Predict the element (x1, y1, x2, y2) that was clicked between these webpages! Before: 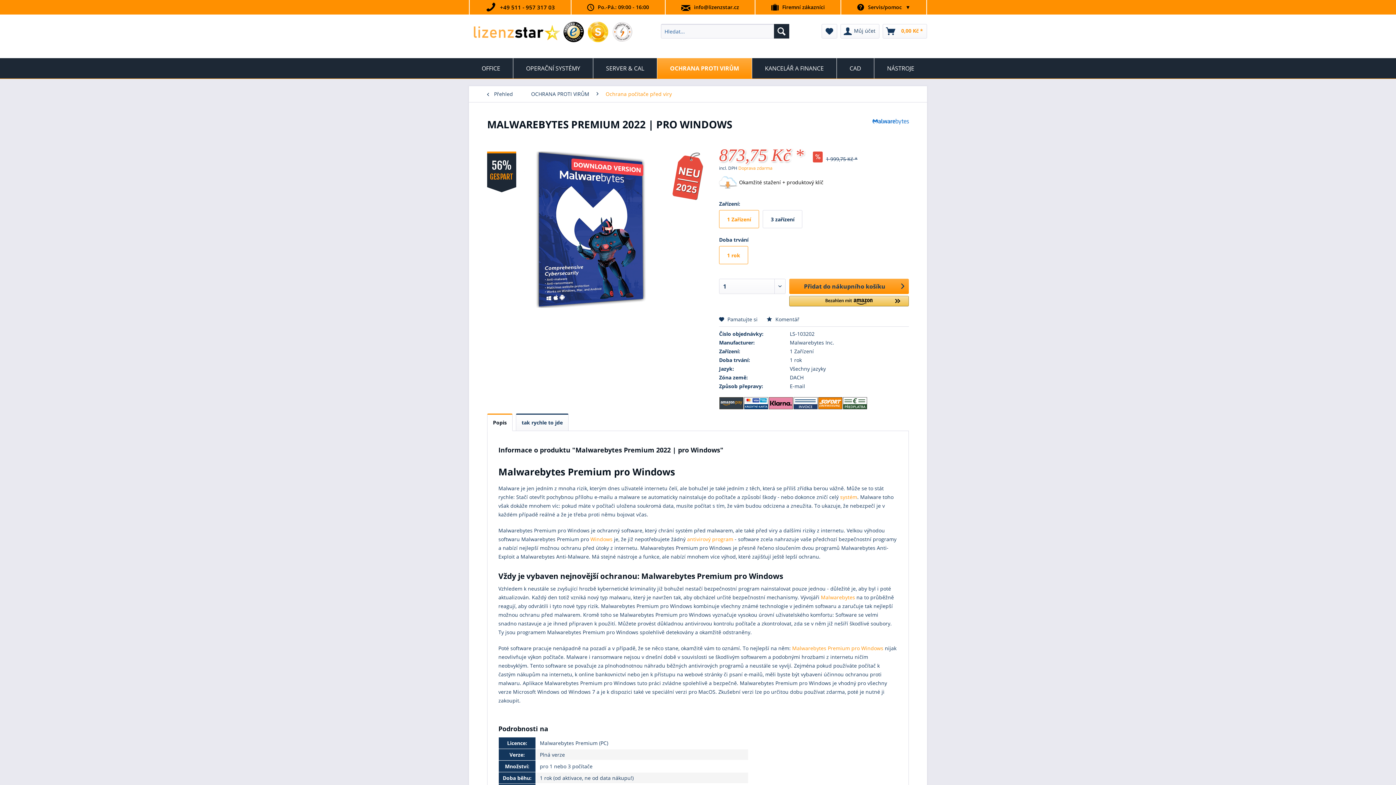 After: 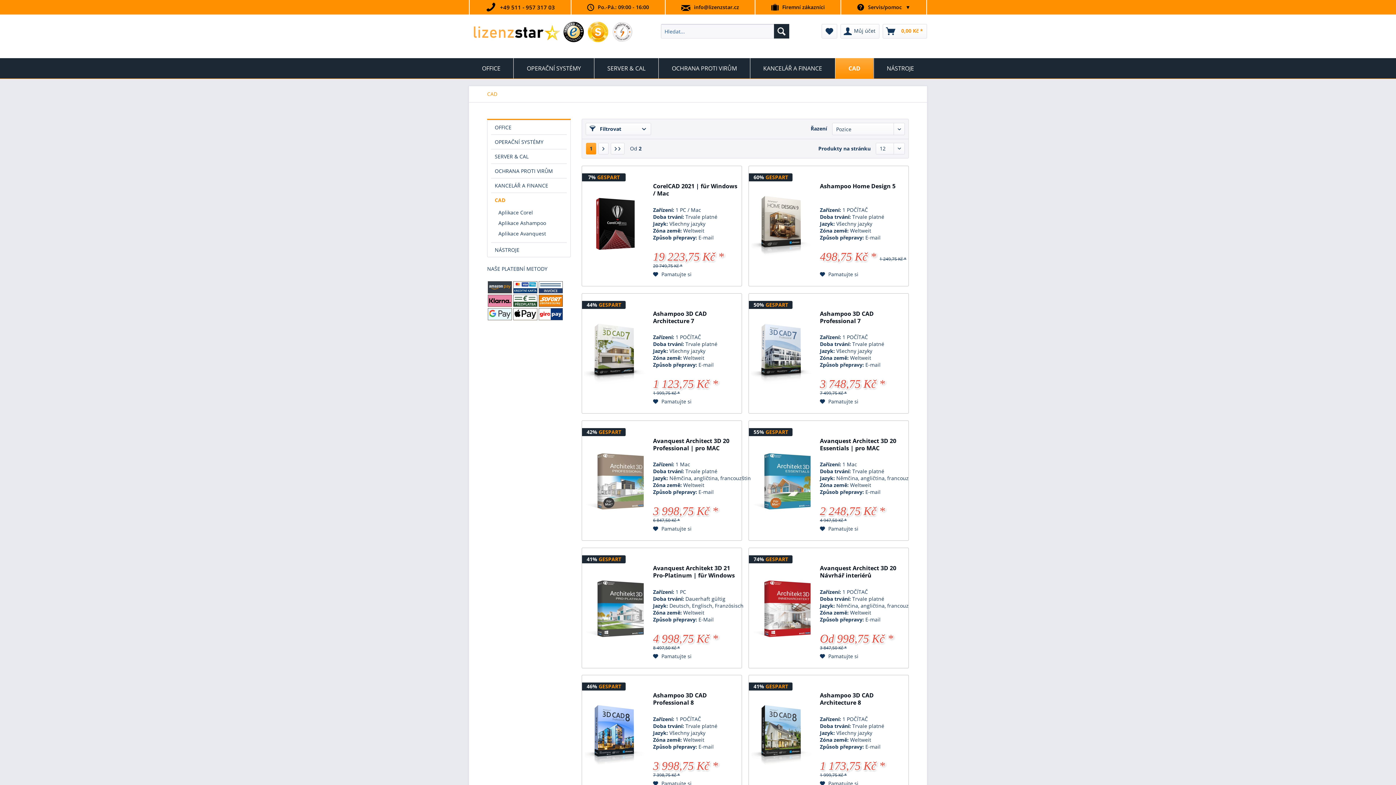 Action: label: CAD bbox: (837, 58, 874, 78)